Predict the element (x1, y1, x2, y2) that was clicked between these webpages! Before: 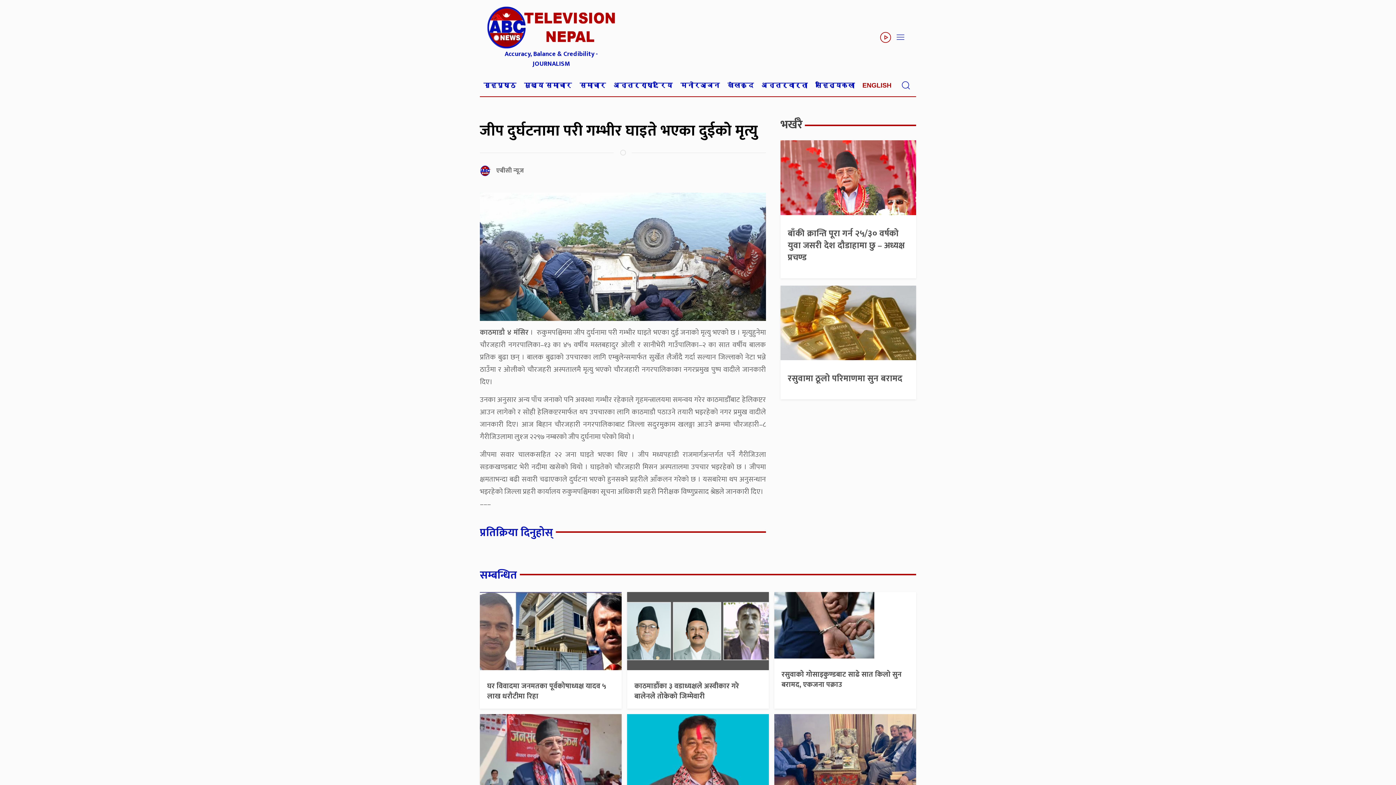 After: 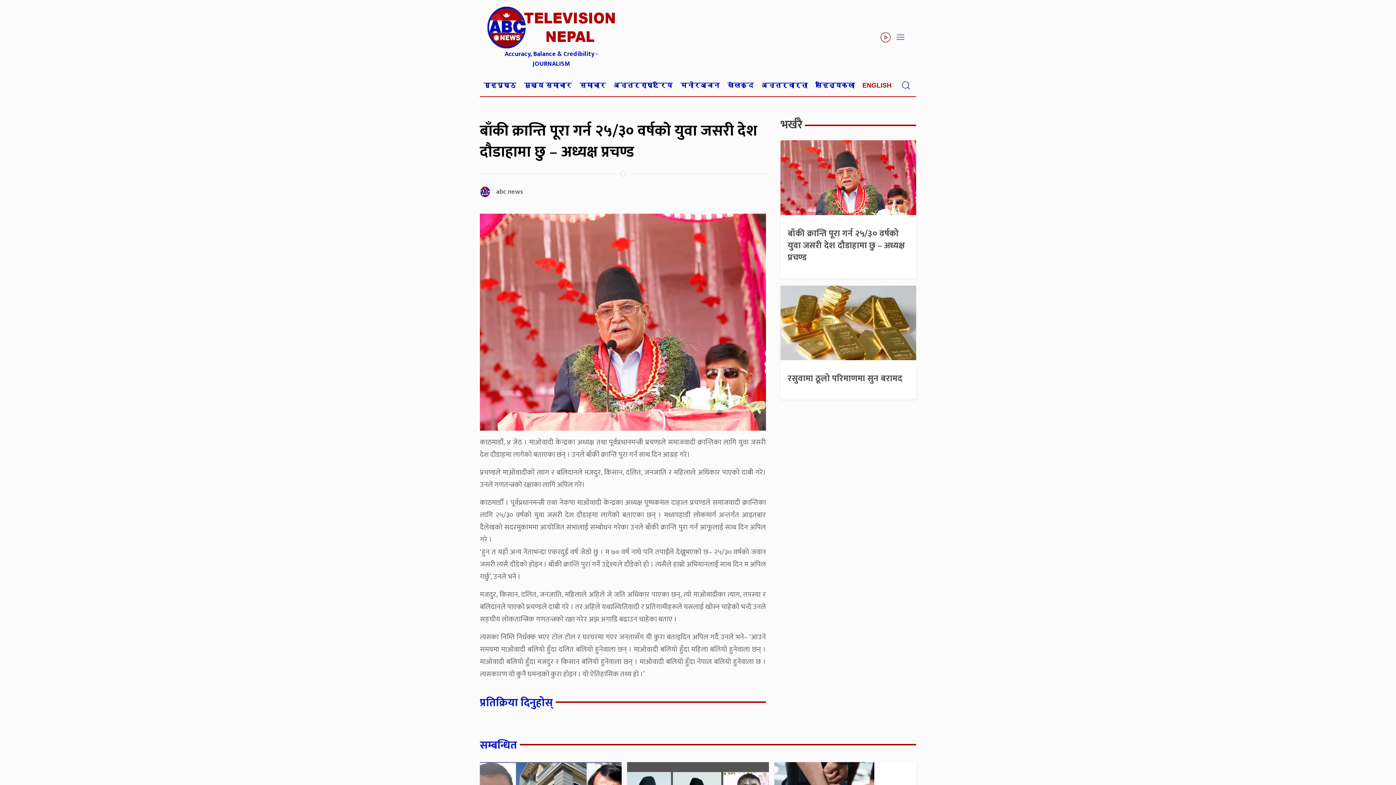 Action: bbox: (780, 172, 916, 182)